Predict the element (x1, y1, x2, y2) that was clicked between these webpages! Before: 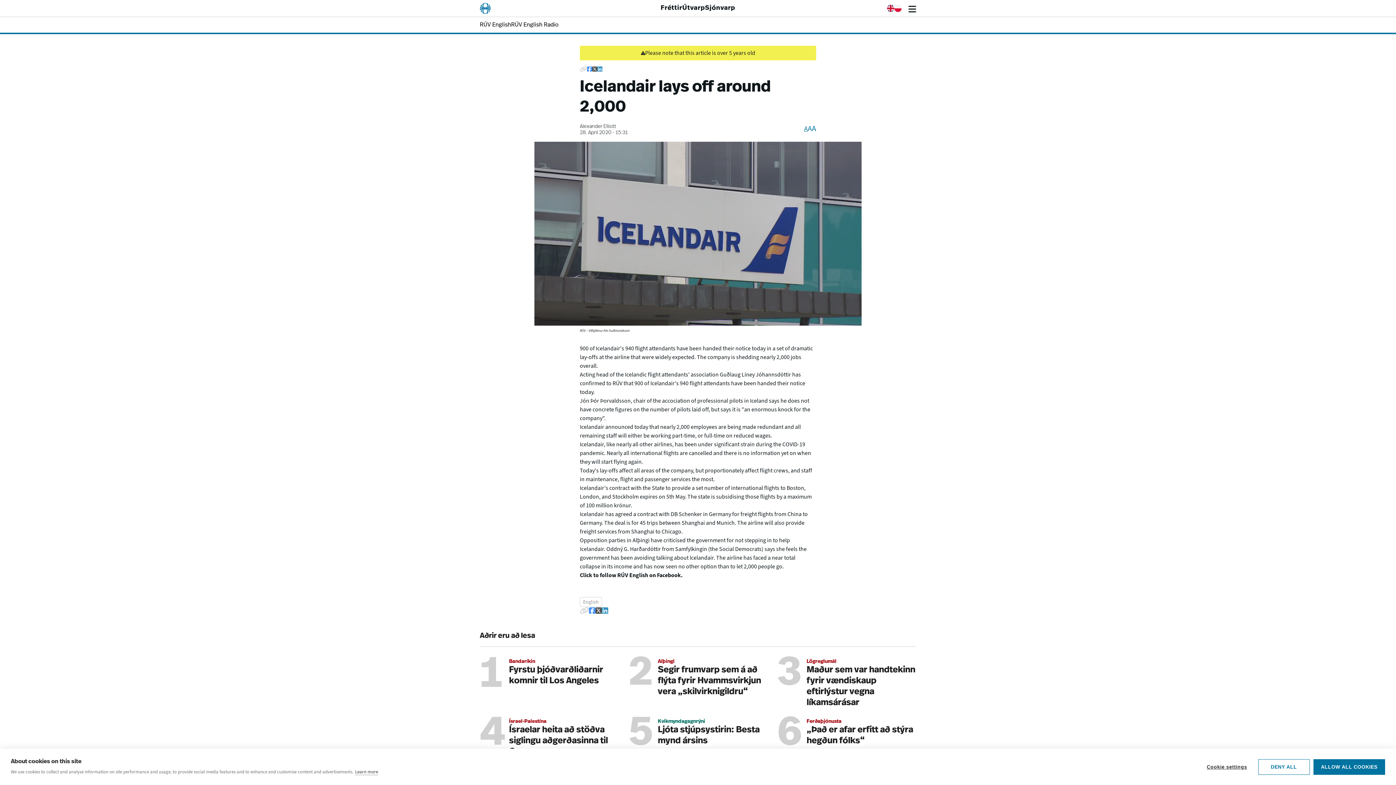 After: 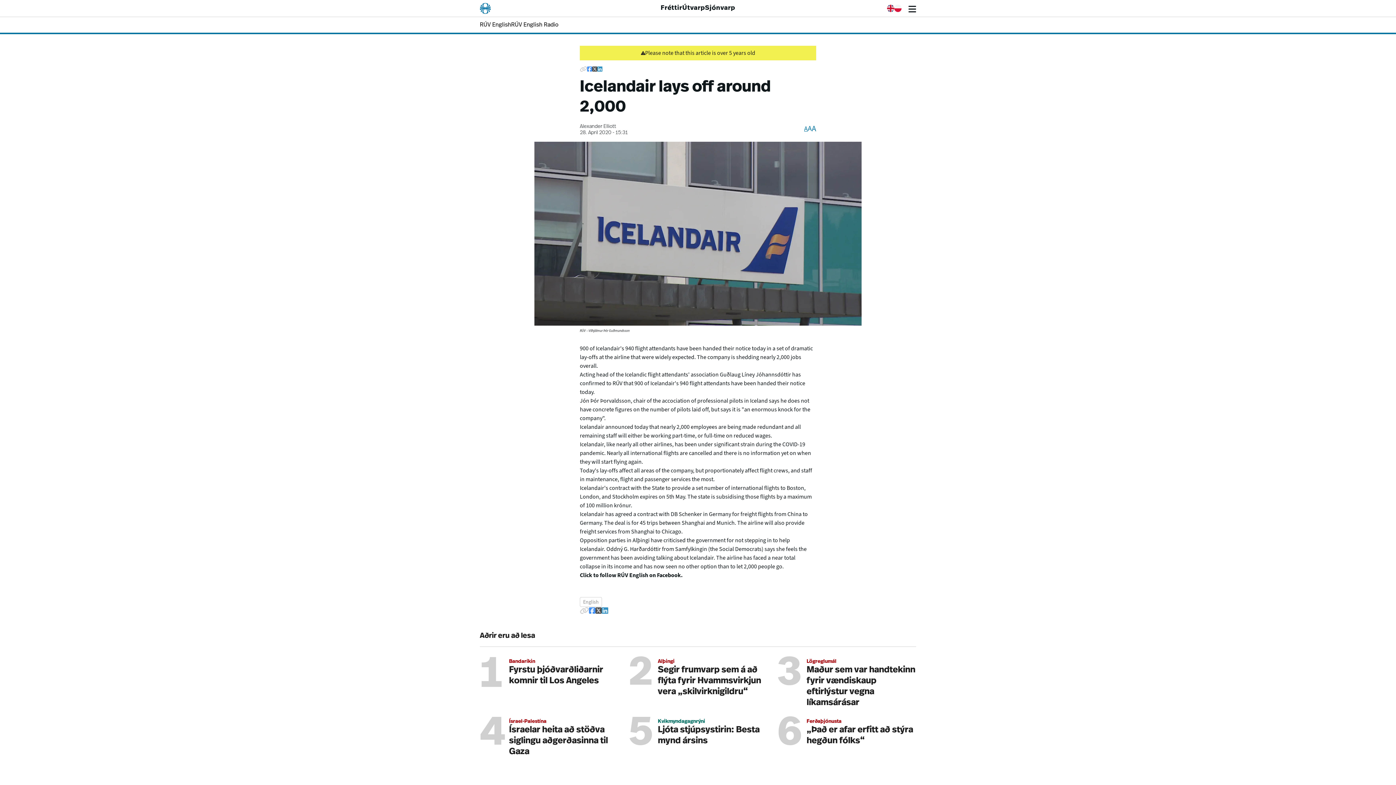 Action: bbox: (1258, 759, 1310, 775) label: DENY ALL